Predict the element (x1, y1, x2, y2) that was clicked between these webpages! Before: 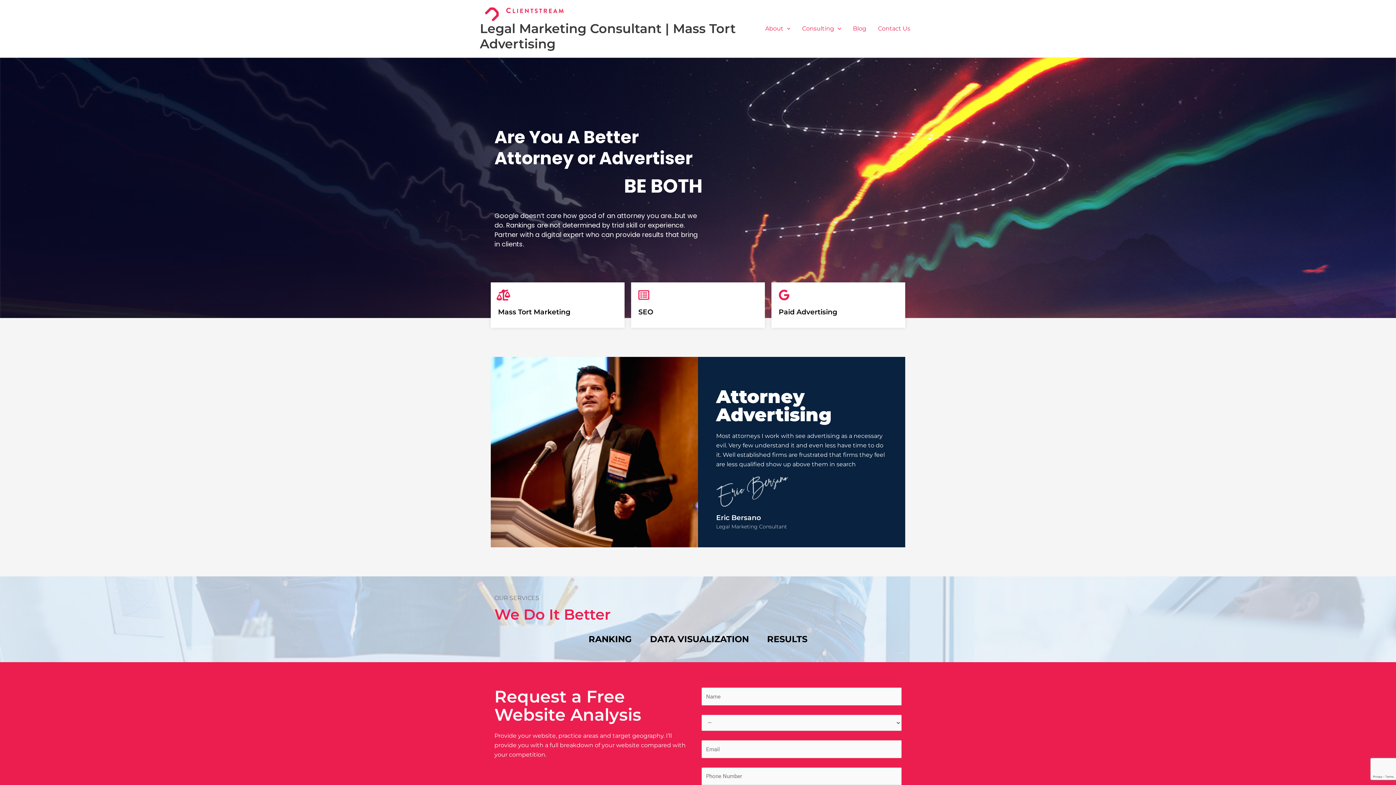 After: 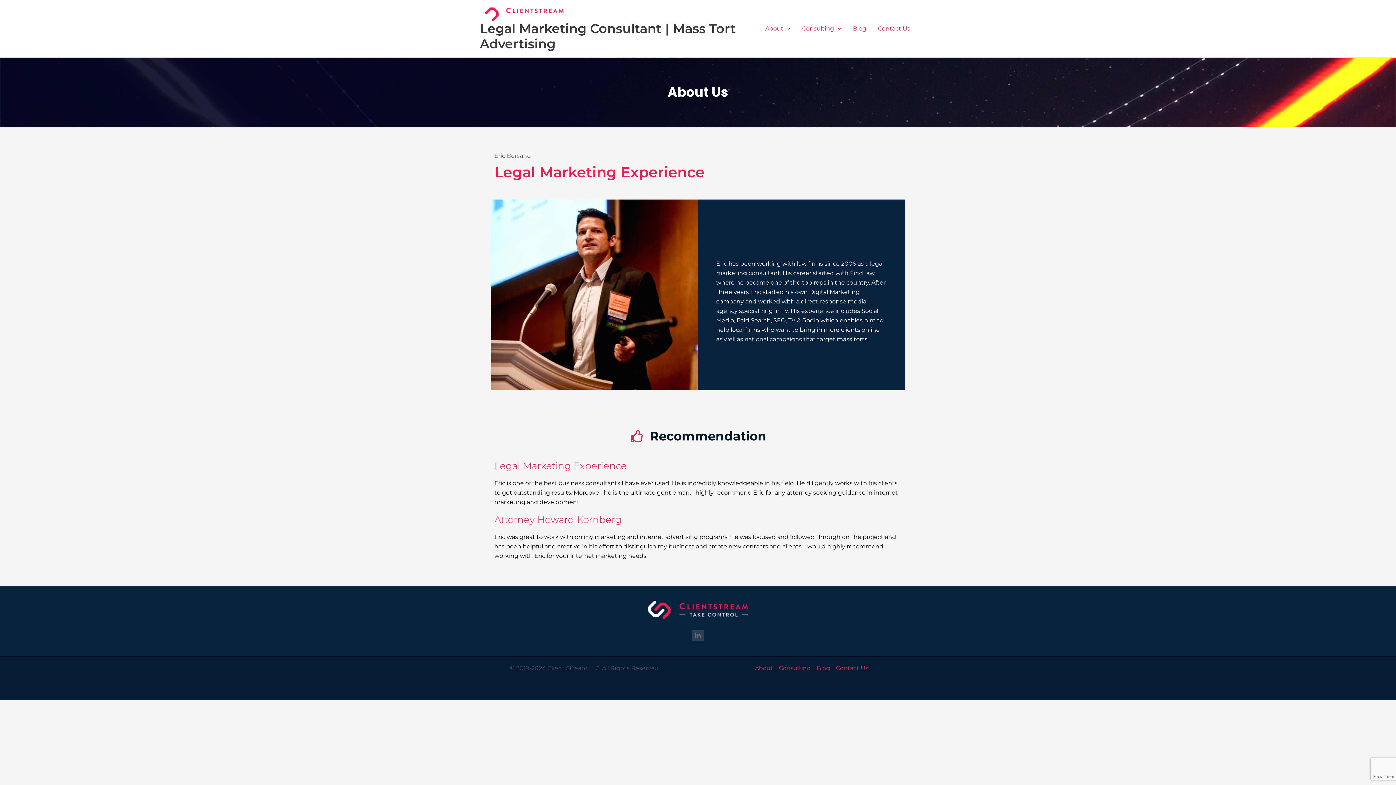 Action: label: About bbox: (759, 15, 796, 41)